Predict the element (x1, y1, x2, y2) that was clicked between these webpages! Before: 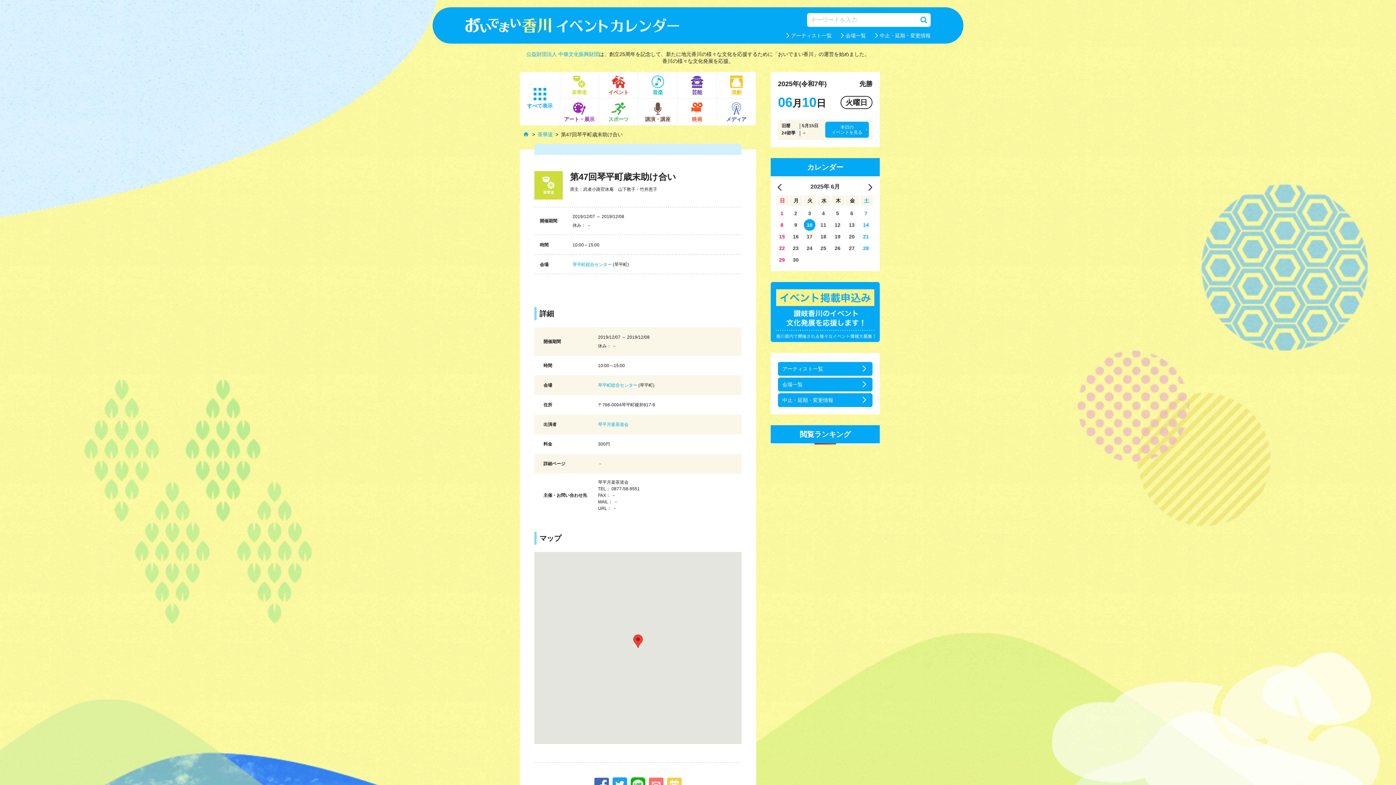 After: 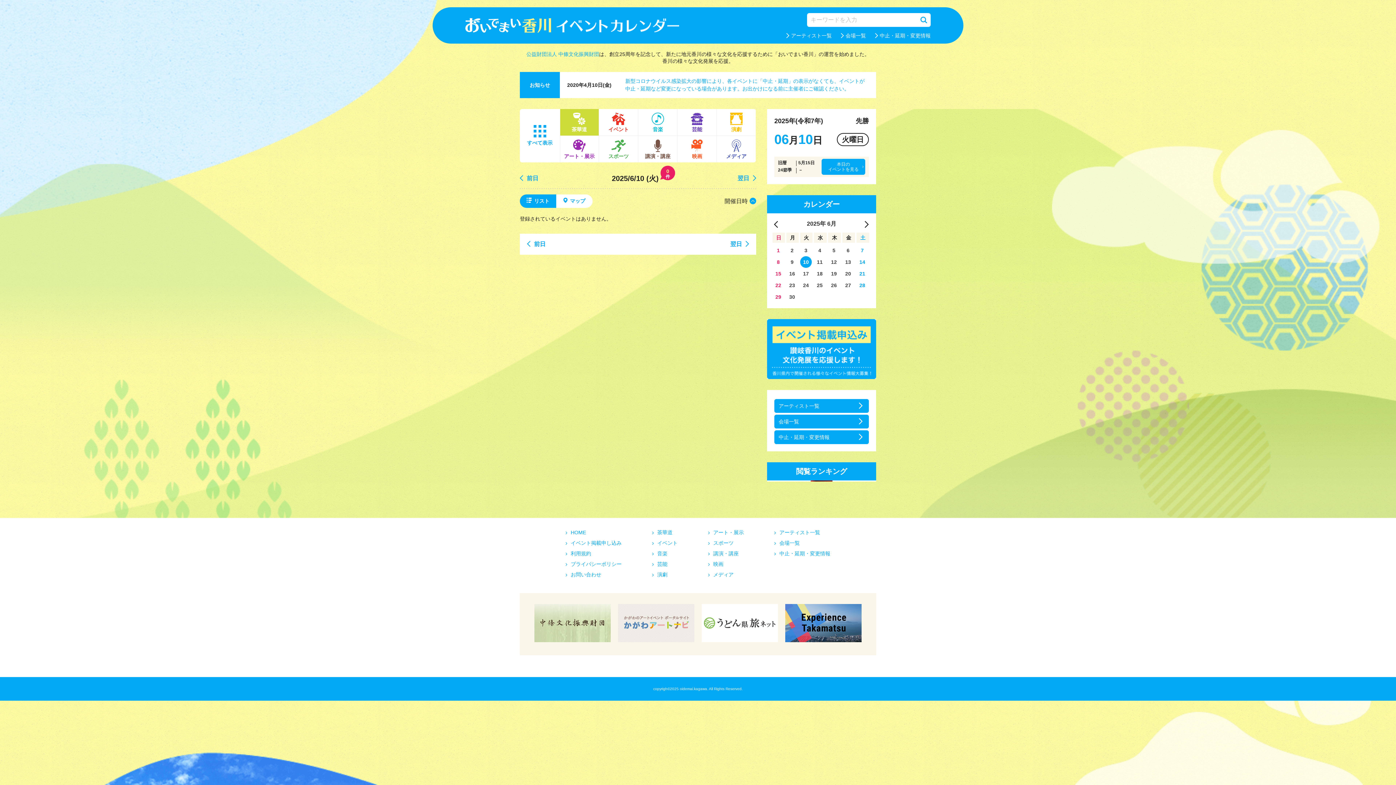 Action: bbox: (560, 72, 598, 98) label: 茶華道